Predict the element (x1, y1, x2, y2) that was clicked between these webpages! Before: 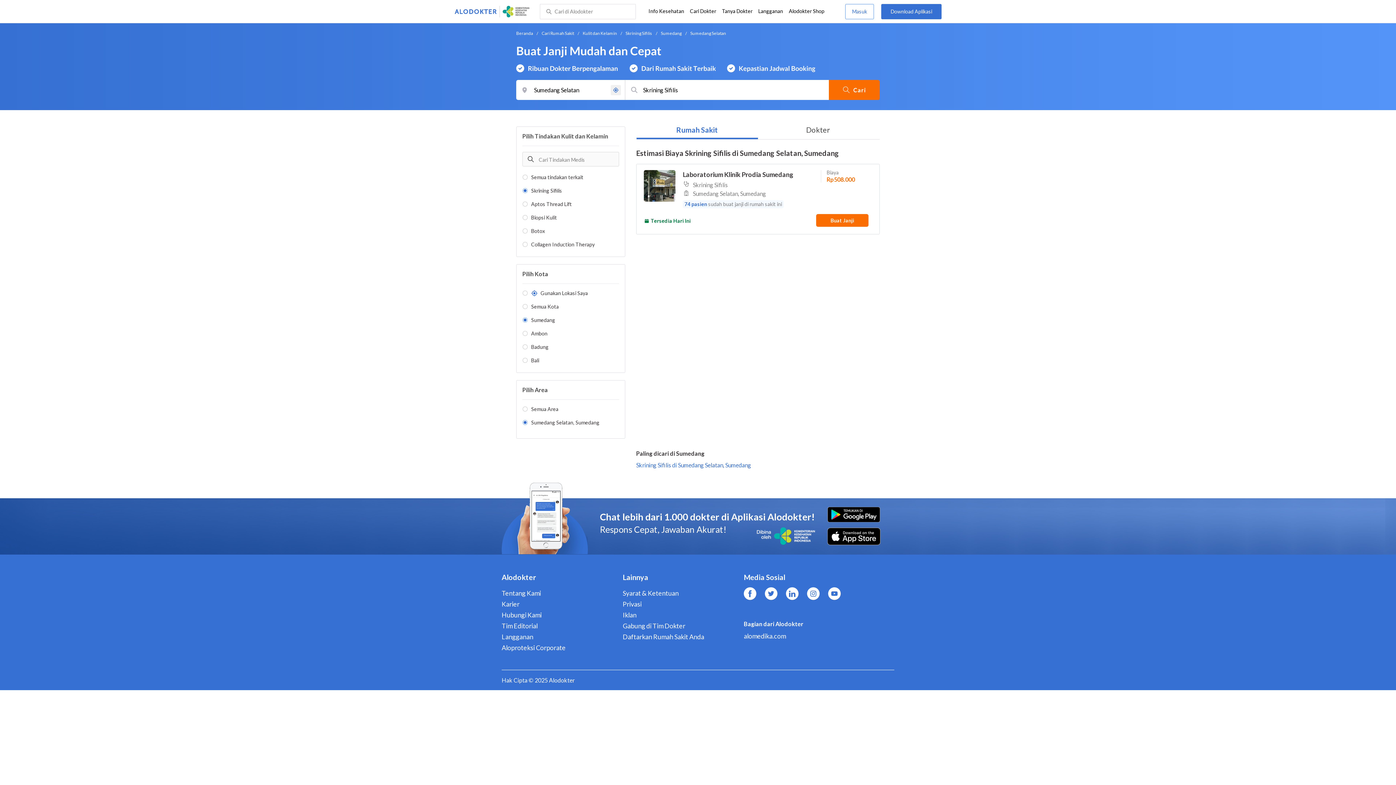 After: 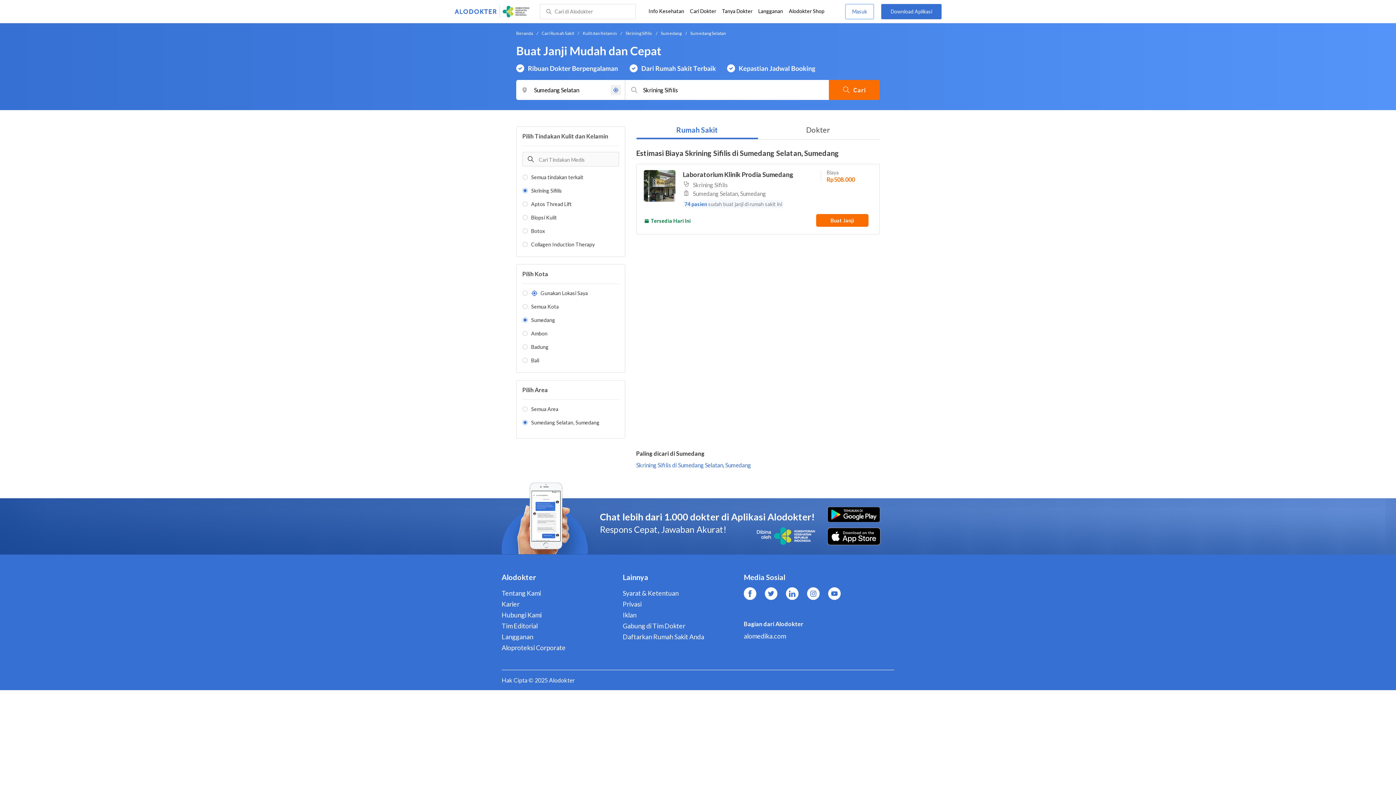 Action: label: Skrining Sifilis di Sumedang Selatan, Sumedang bbox: (636, 461, 751, 468)